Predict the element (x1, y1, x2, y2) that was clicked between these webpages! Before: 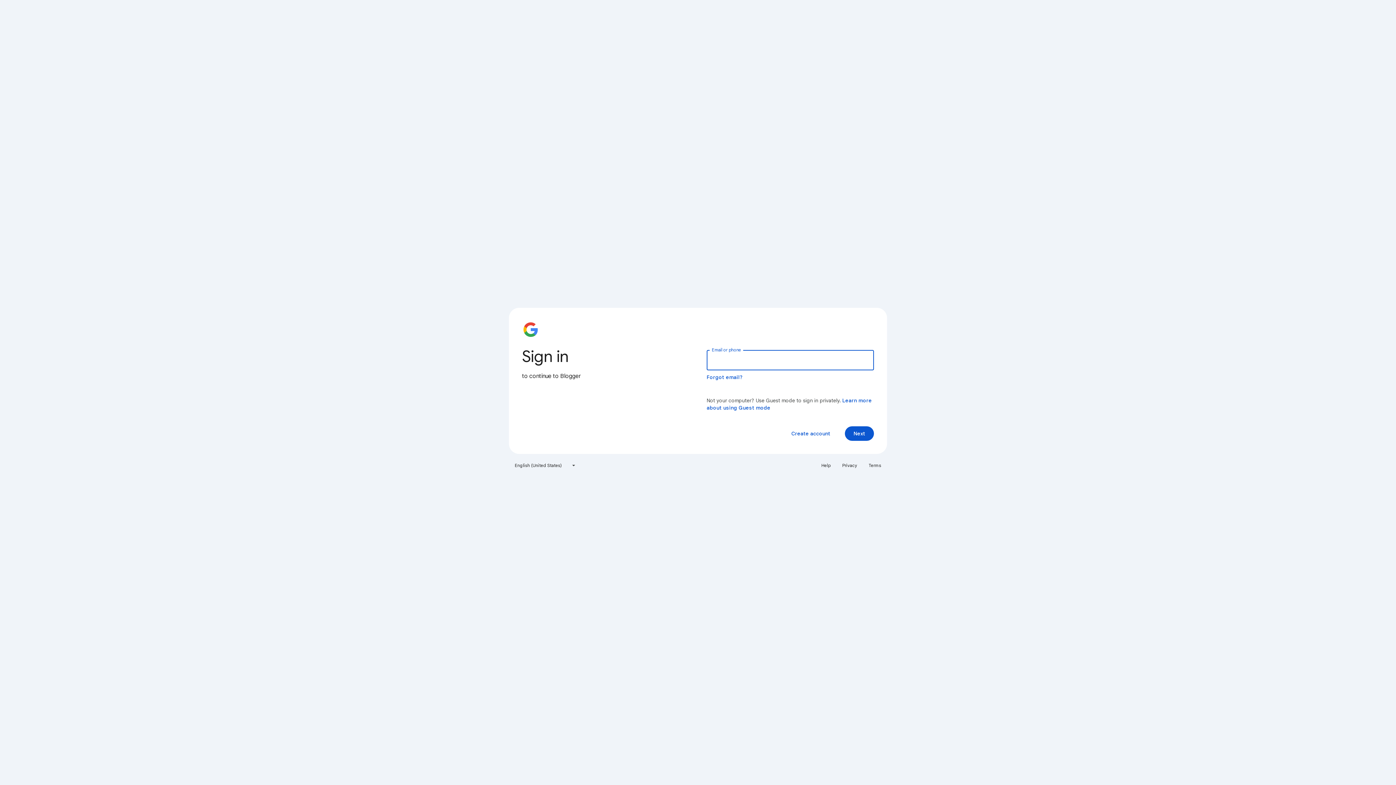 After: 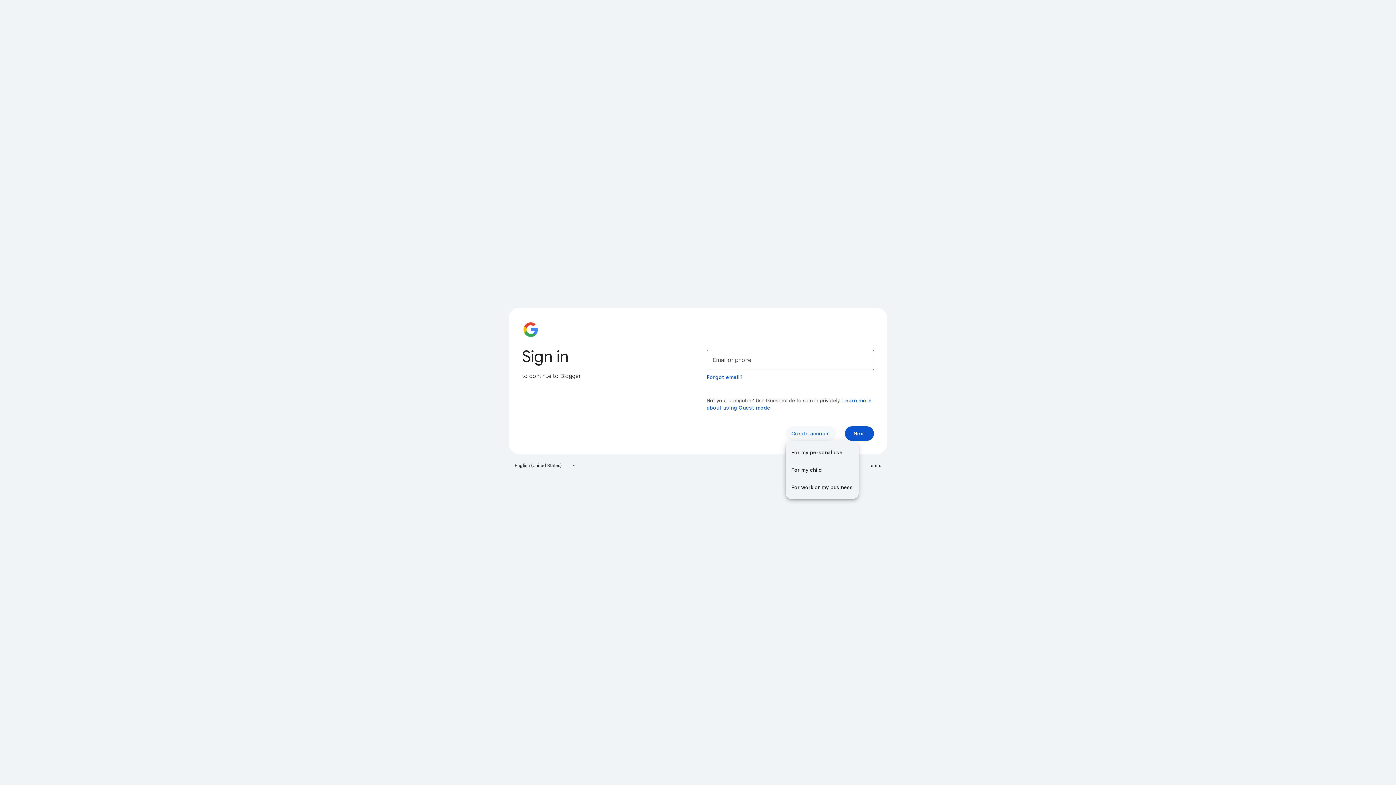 Action: label: Create account bbox: (785, 426, 836, 441)